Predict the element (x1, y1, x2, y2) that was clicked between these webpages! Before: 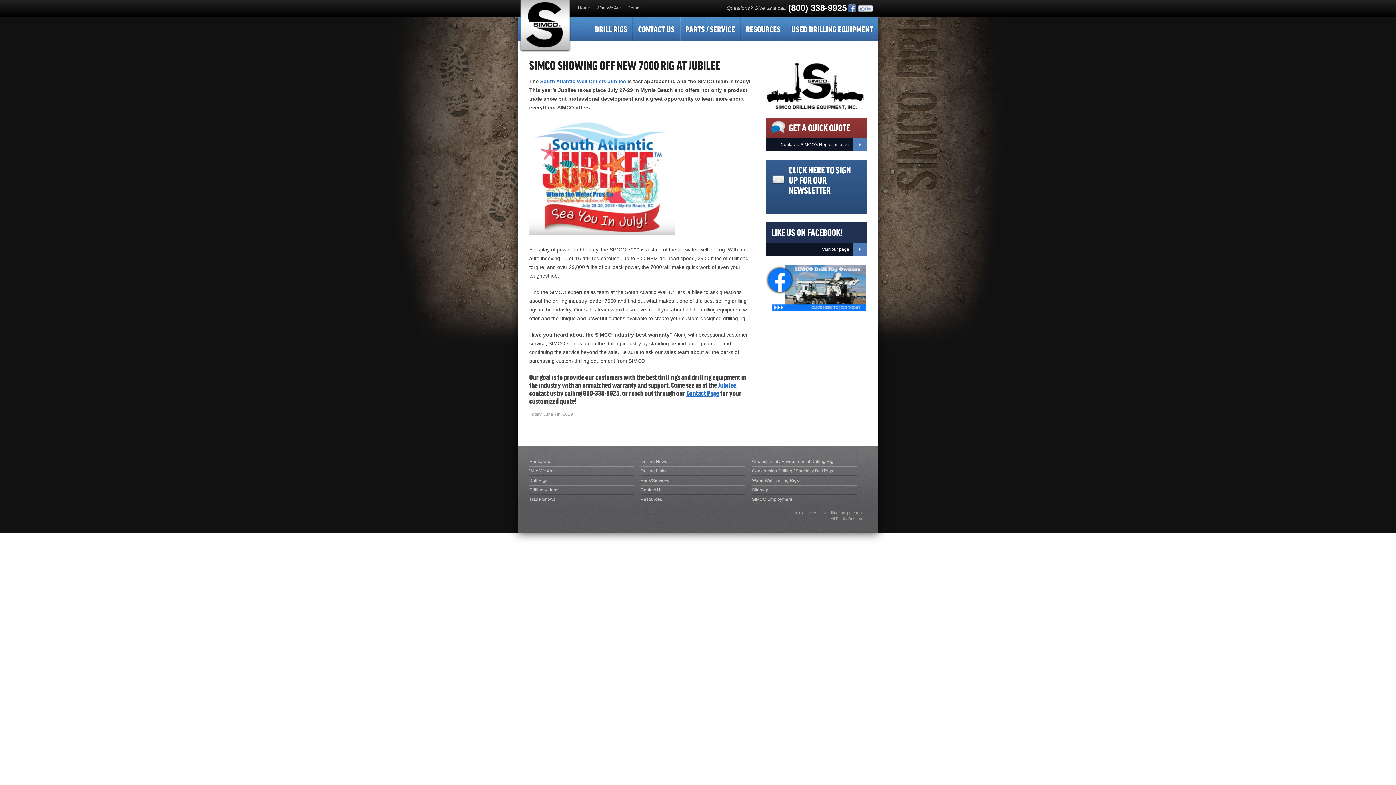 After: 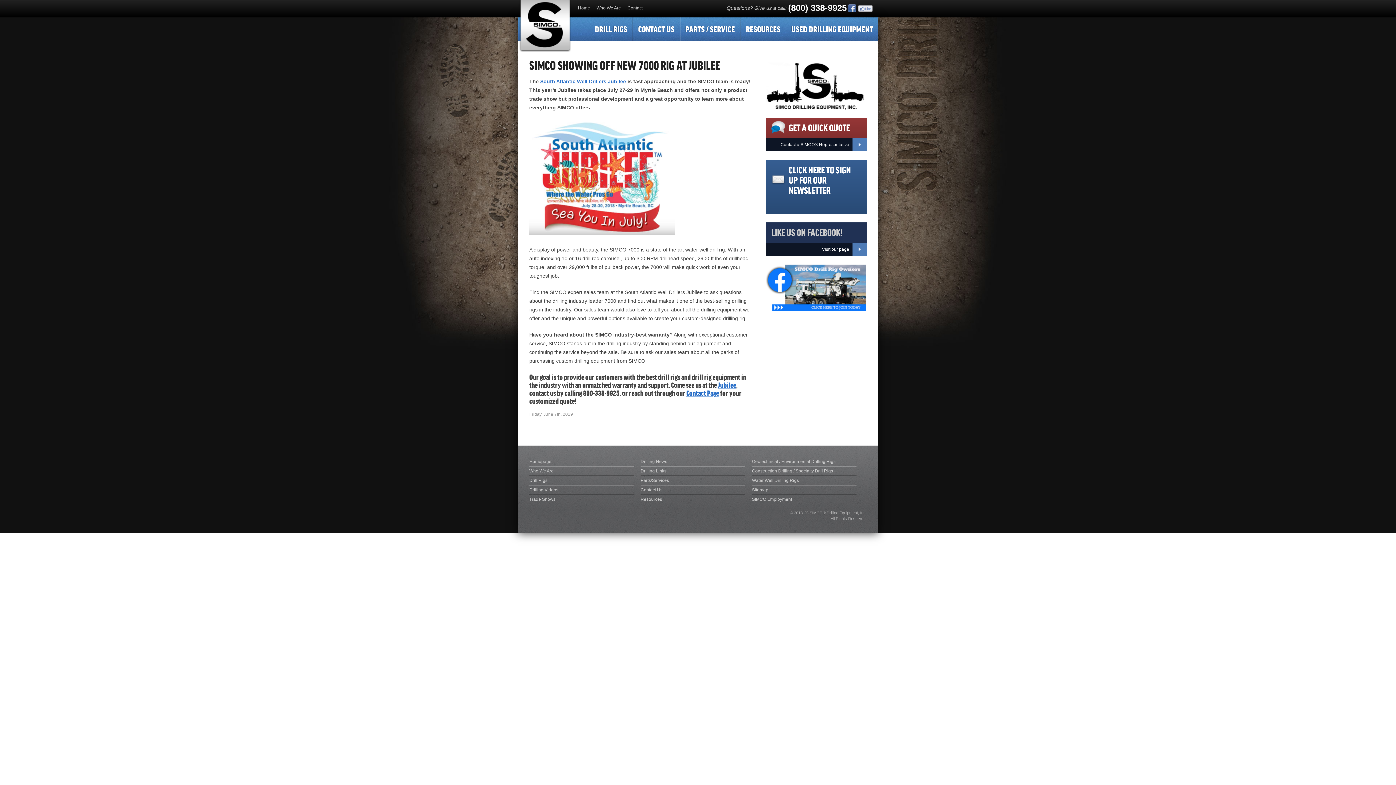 Action: bbox: (771, 226, 842, 237) label: LIKE US ON FACEBOOK!